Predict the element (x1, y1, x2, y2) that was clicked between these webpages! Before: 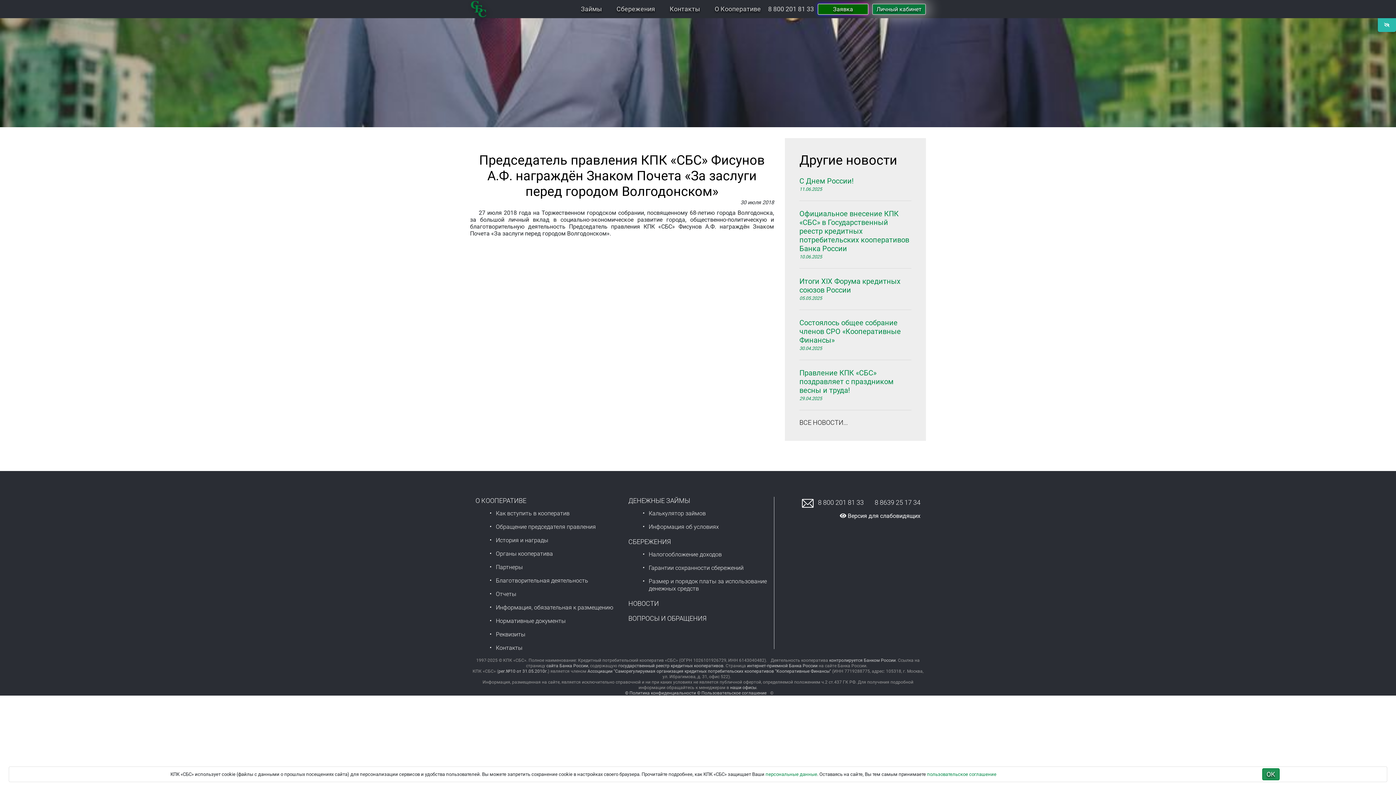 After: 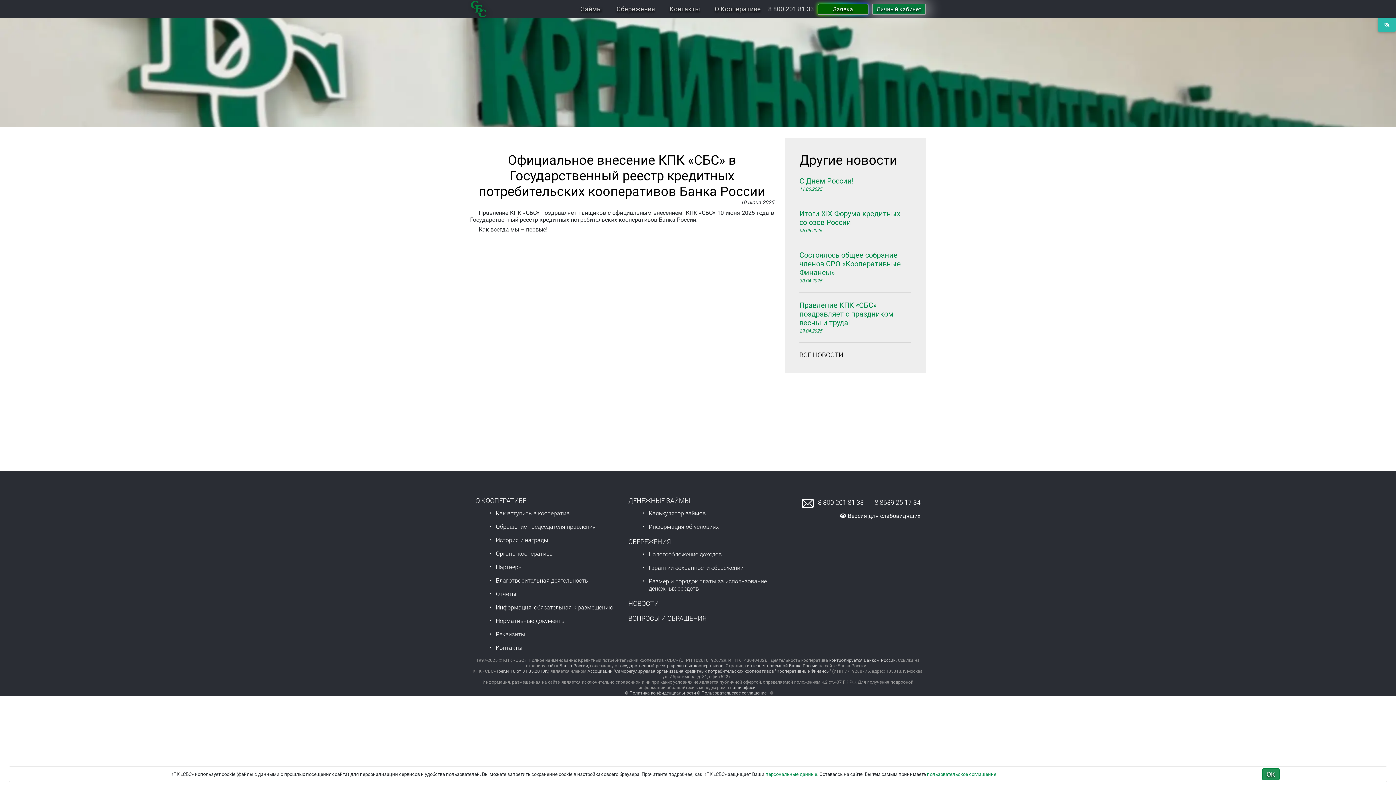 Action: bbox: (799, 209, 911, 260) label: Официальное внесение КПК «СБС» в Государственный реестр кредитных потребительских кооперативов Банка России
10.06.2025